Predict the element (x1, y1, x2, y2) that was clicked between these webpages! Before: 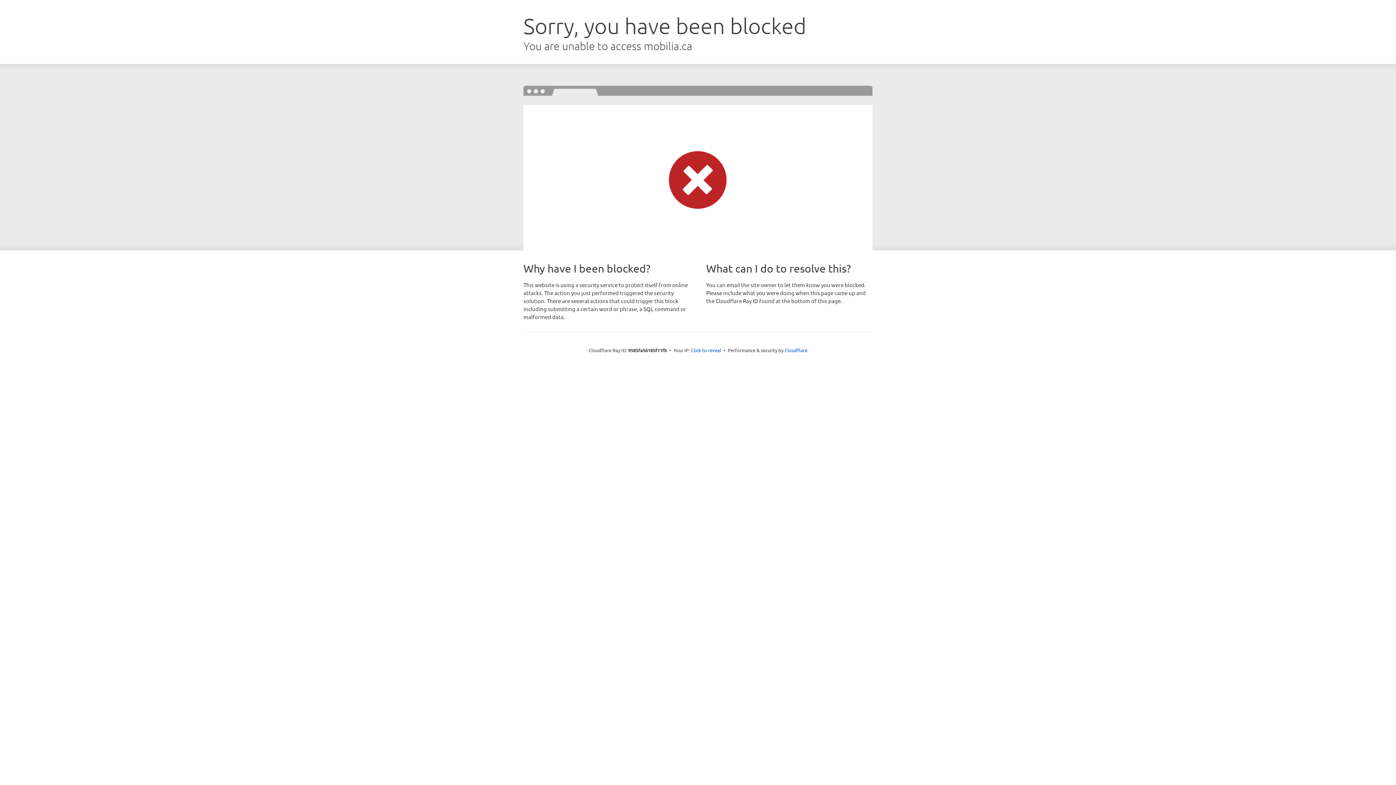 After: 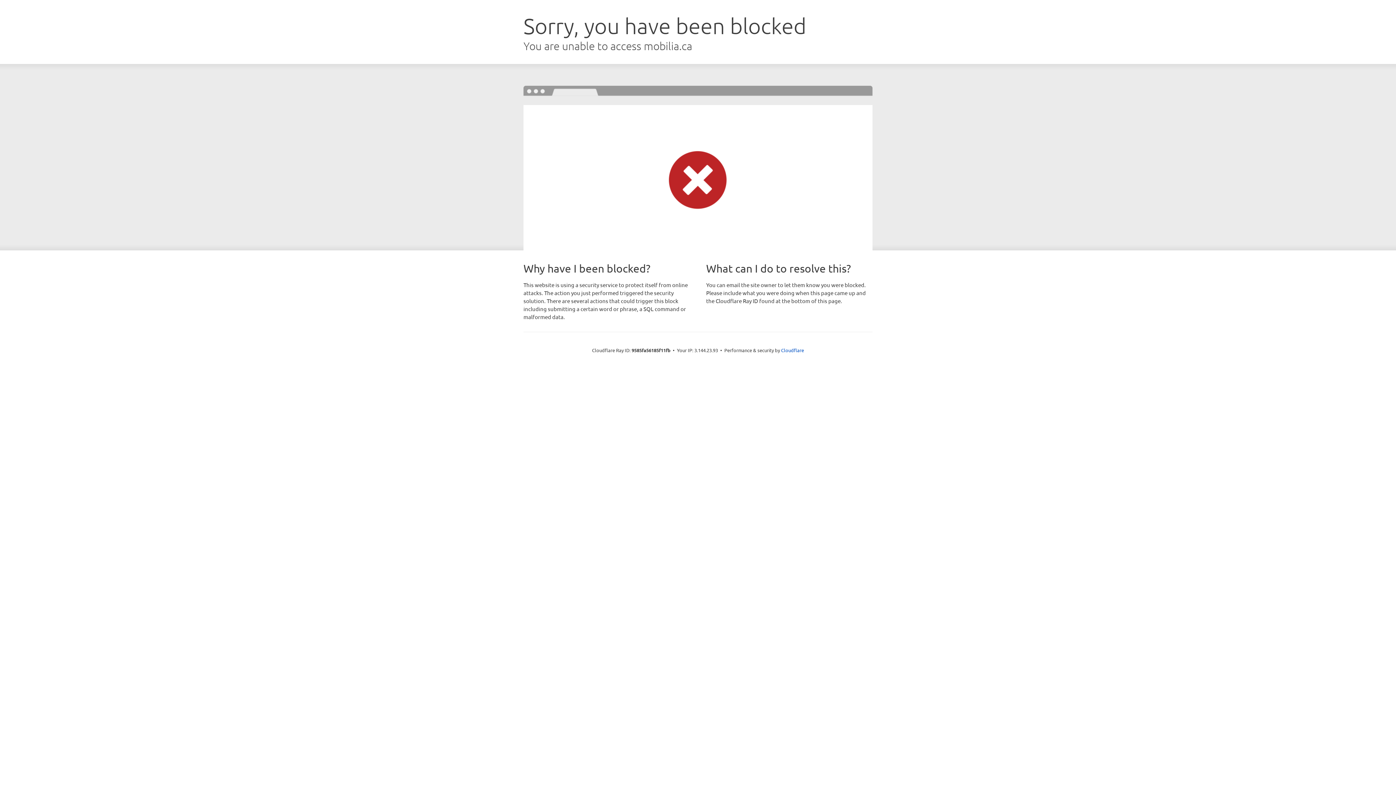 Action: label: Click to reveal bbox: (691, 346, 721, 353)